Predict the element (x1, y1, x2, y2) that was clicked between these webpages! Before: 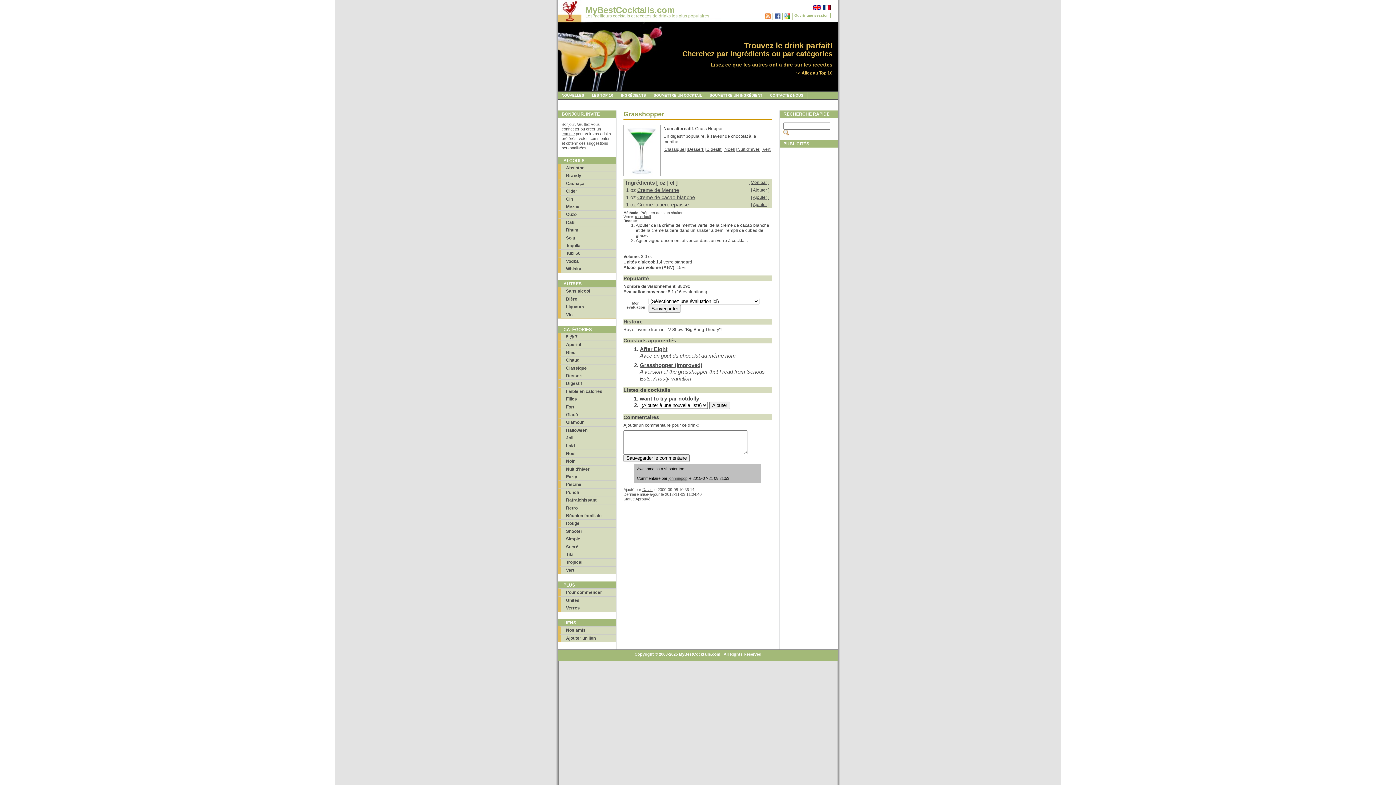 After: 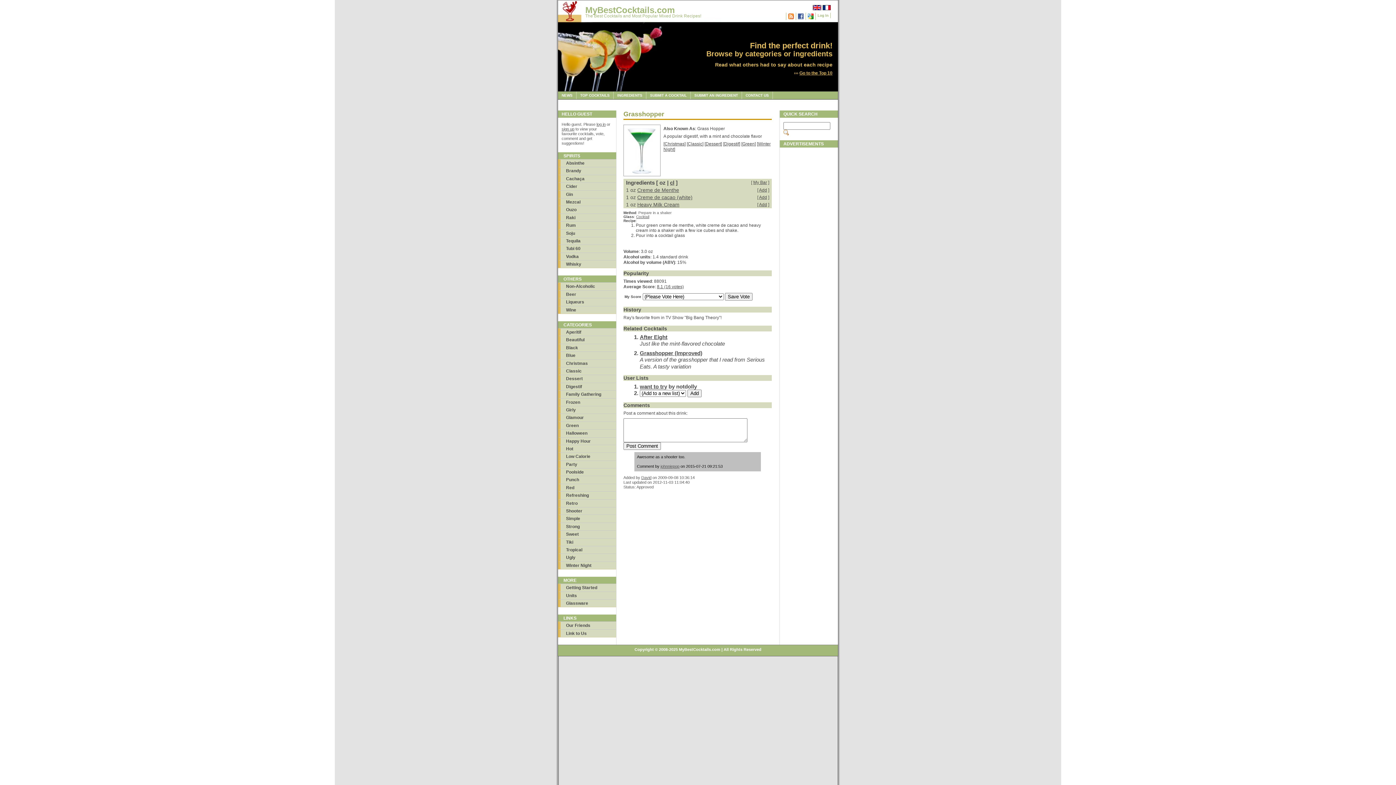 Action: bbox: (812, 6, 821, 10)